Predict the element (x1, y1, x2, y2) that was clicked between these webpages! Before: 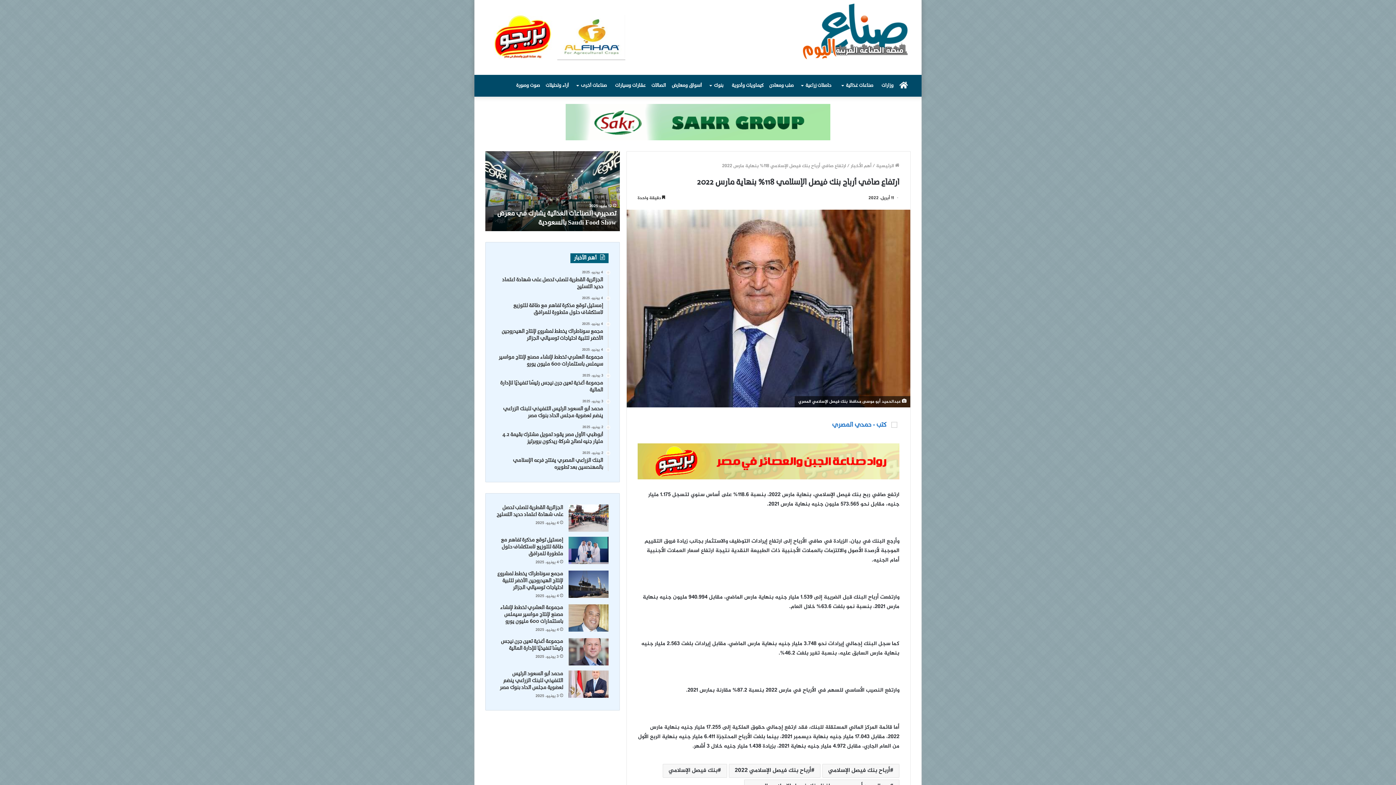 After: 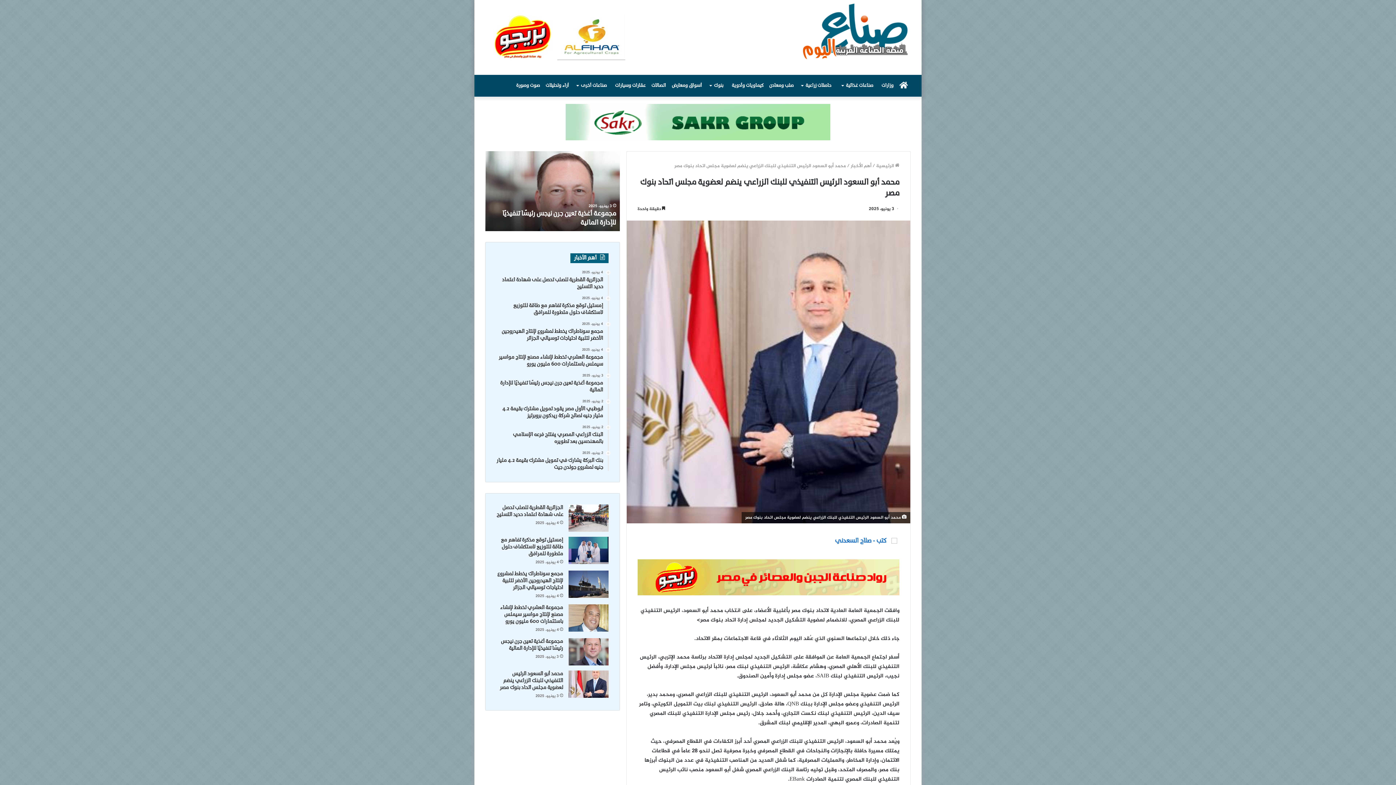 Action: label: محمد أبو السعود الرئيس التنفيذي للبنك الزراعي ينضم لعضوية مجلس اتحاد بنوك مصر bbox: (568, 670, 608, 698)